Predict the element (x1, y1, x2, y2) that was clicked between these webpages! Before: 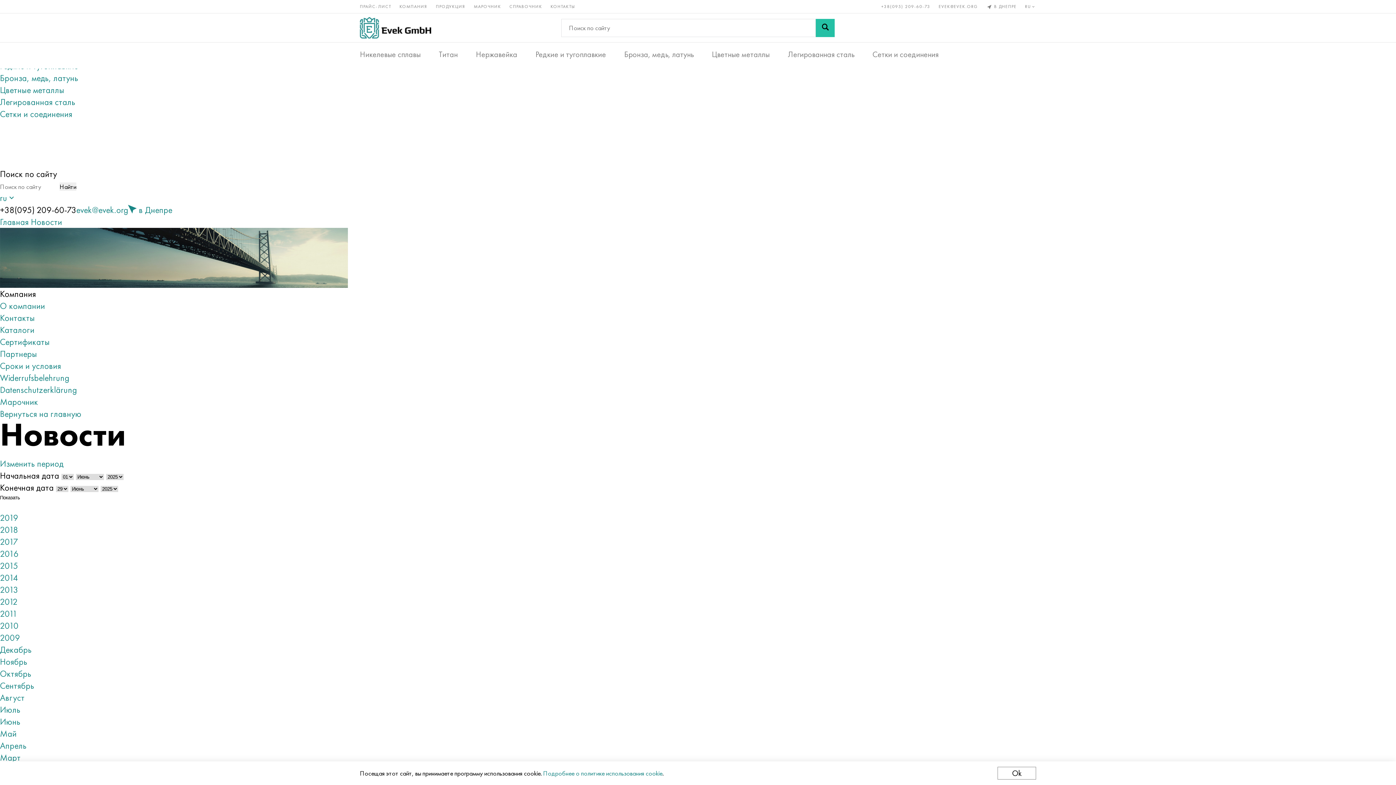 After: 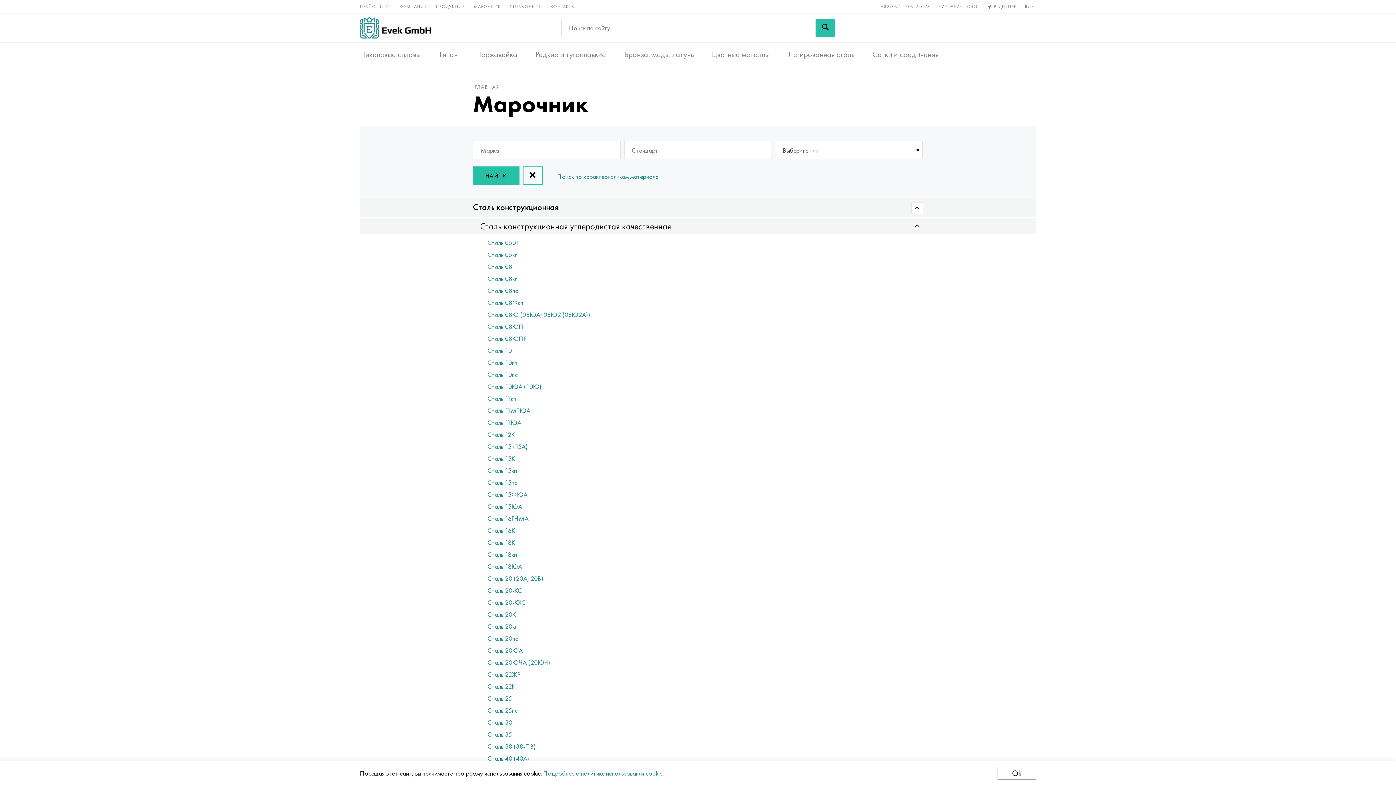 Action: label: МАРОЧНИК bbox: (474, 3, 501, 9)